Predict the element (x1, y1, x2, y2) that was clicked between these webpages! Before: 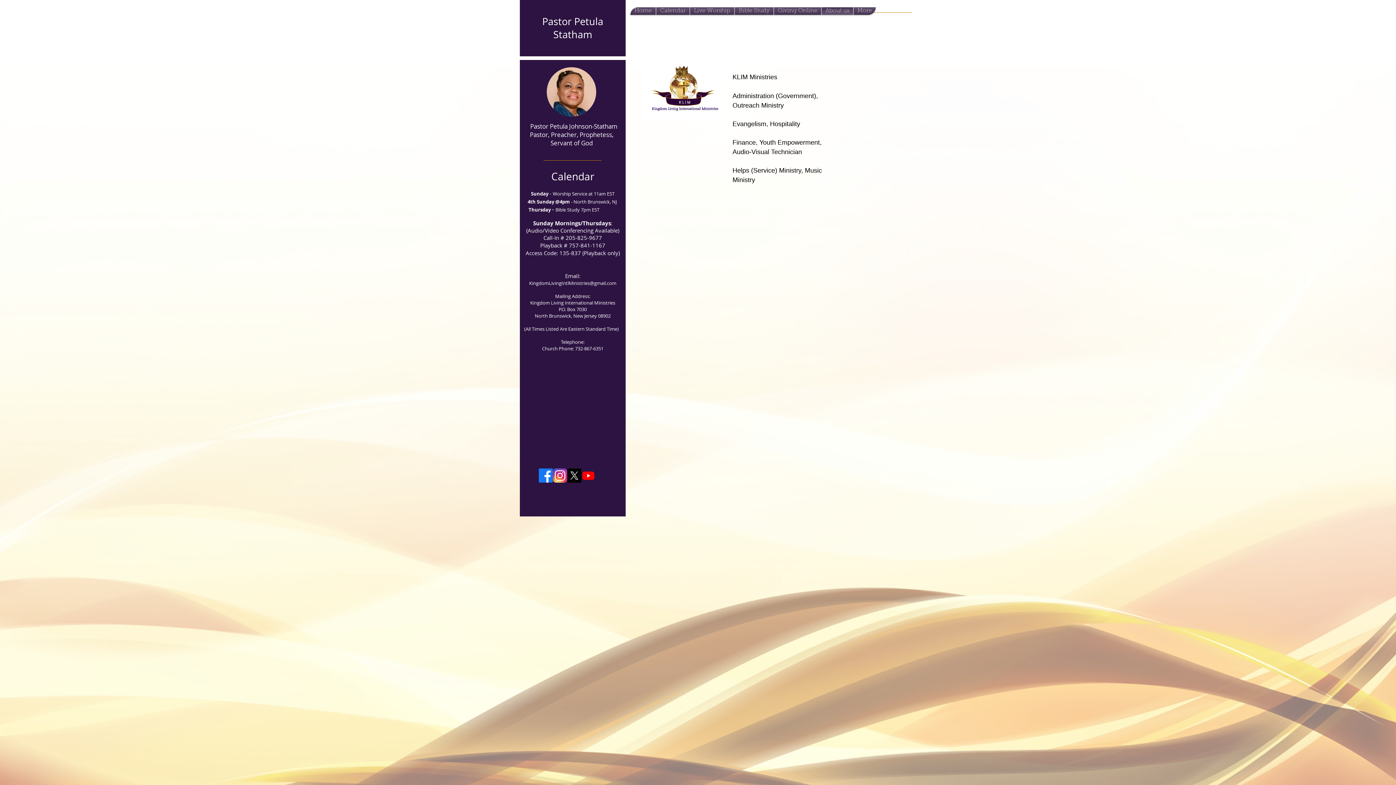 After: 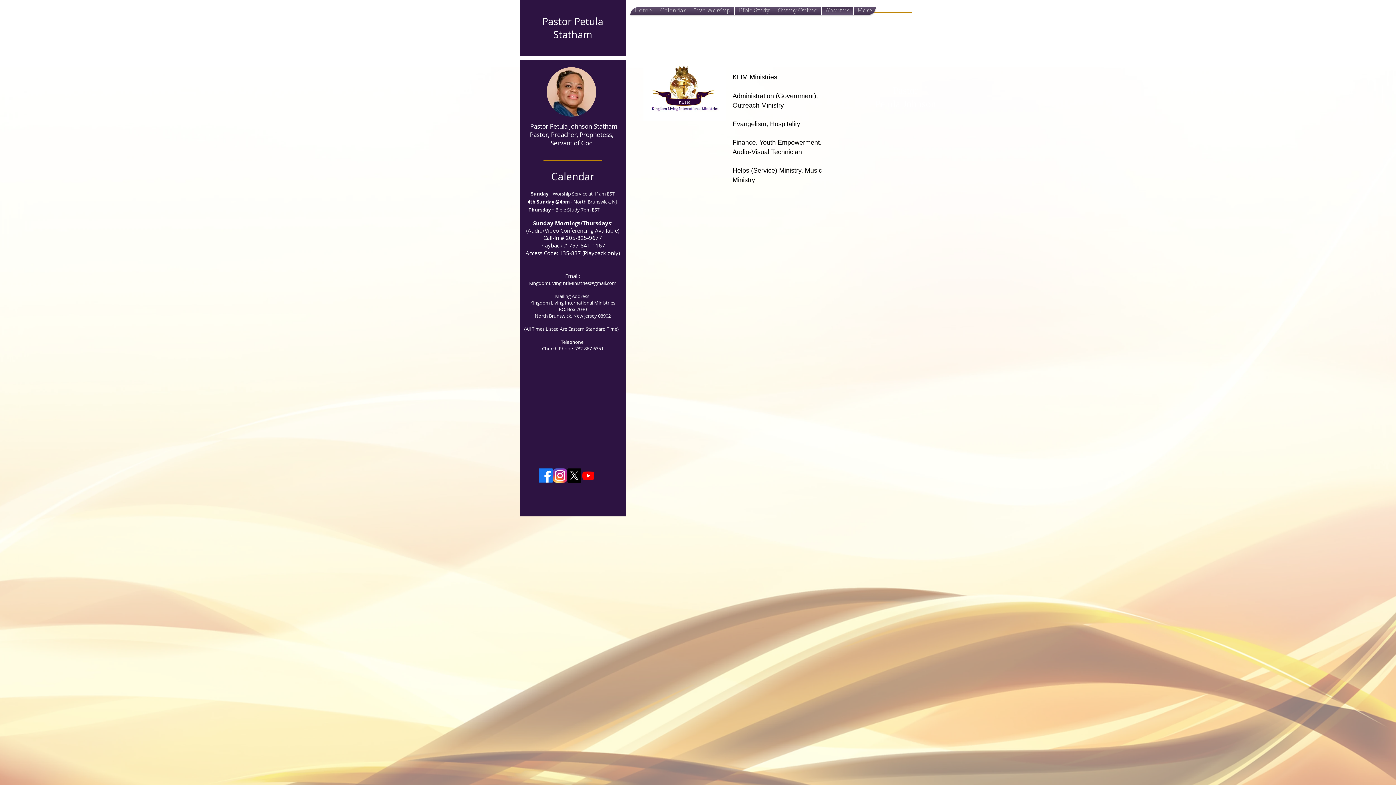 Action: bbox: (529, 280, 616, 286) label: KingdomLivingIntlMinistries@gmail.com